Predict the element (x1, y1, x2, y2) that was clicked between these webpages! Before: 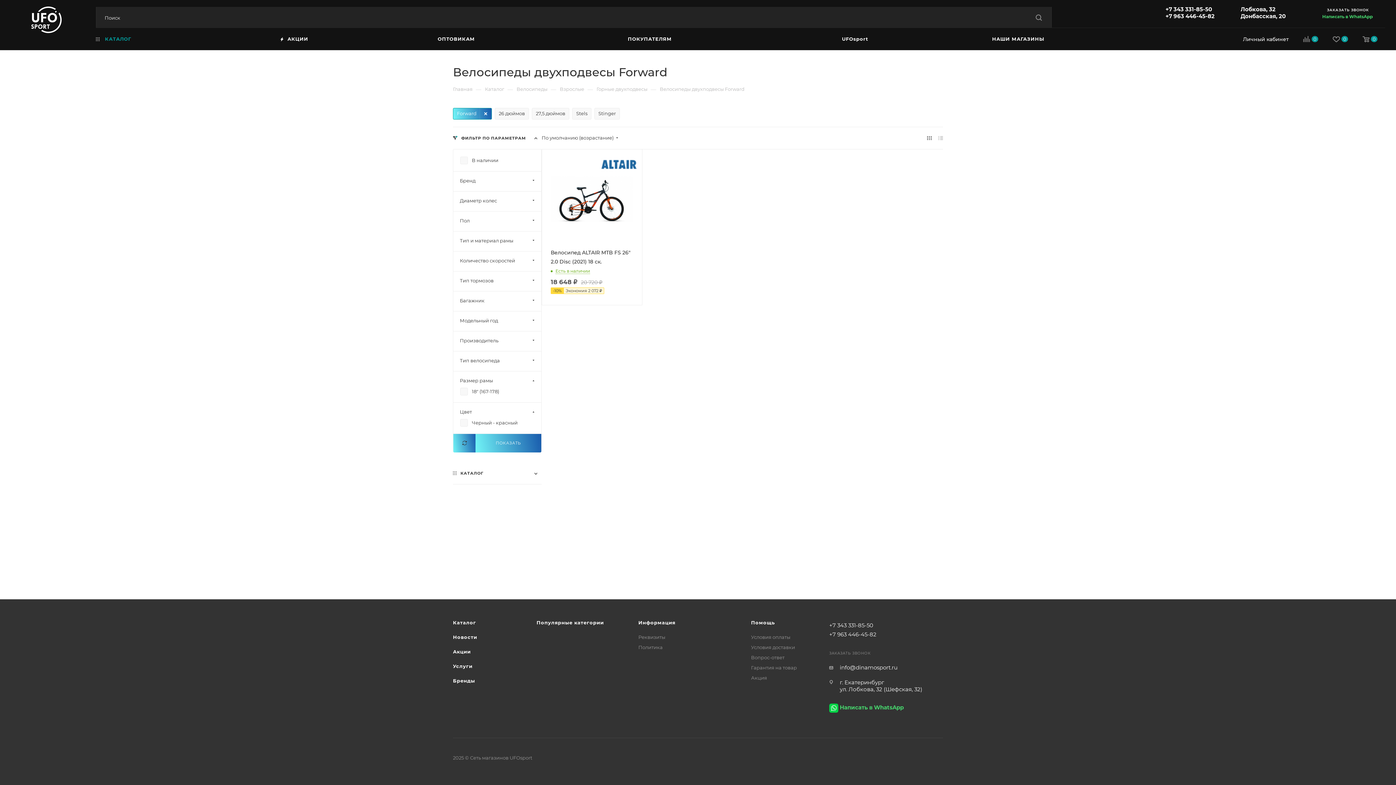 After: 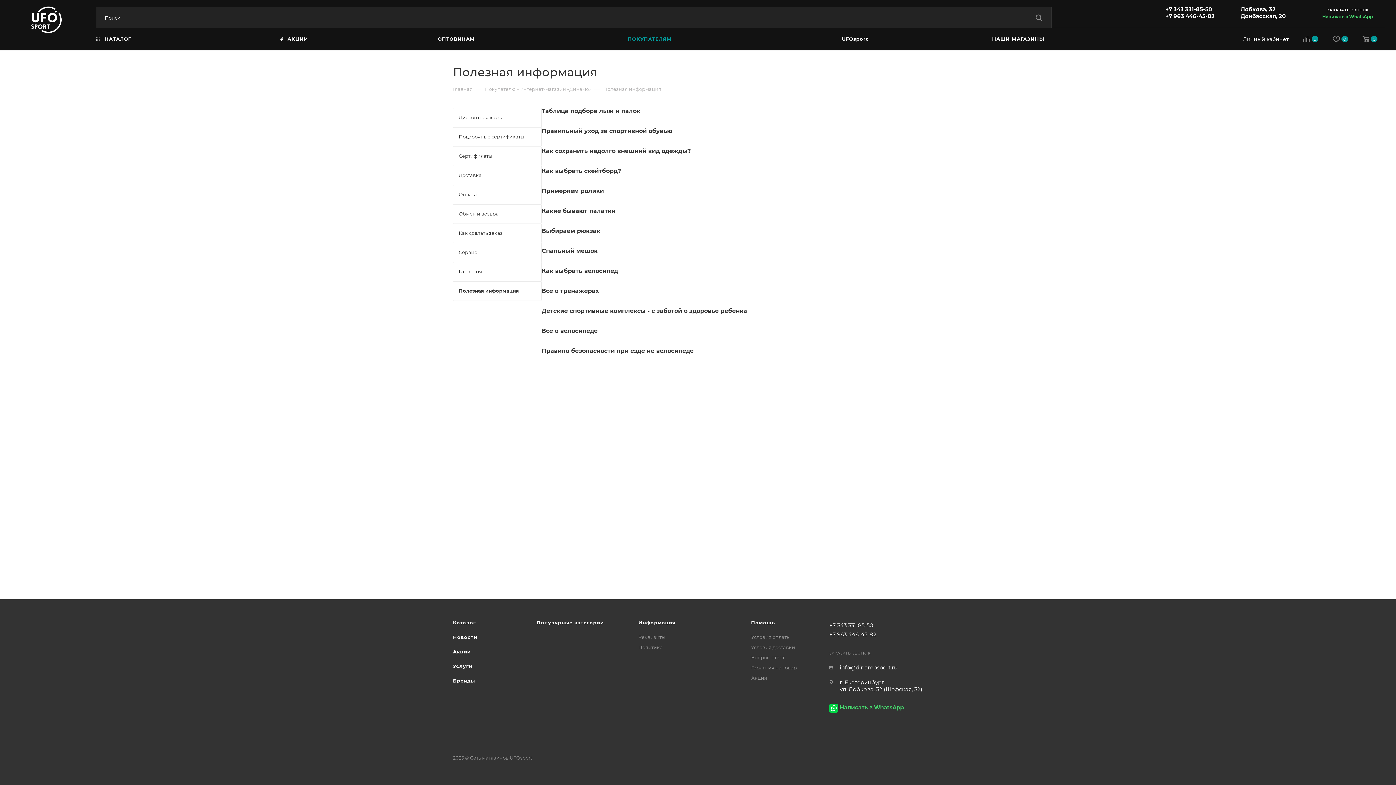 Action: label: Вопрос-ответ bbox: (751, 655, 784, 660)